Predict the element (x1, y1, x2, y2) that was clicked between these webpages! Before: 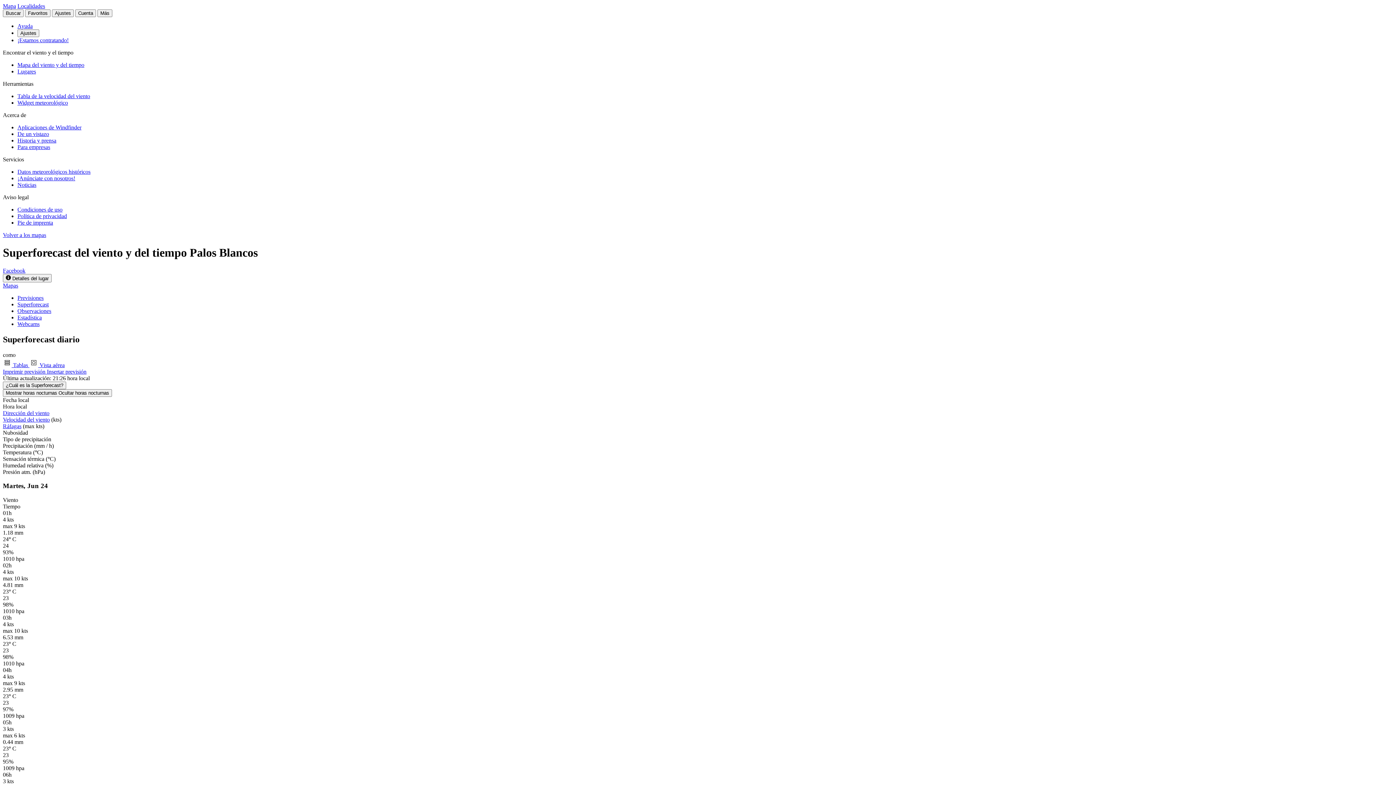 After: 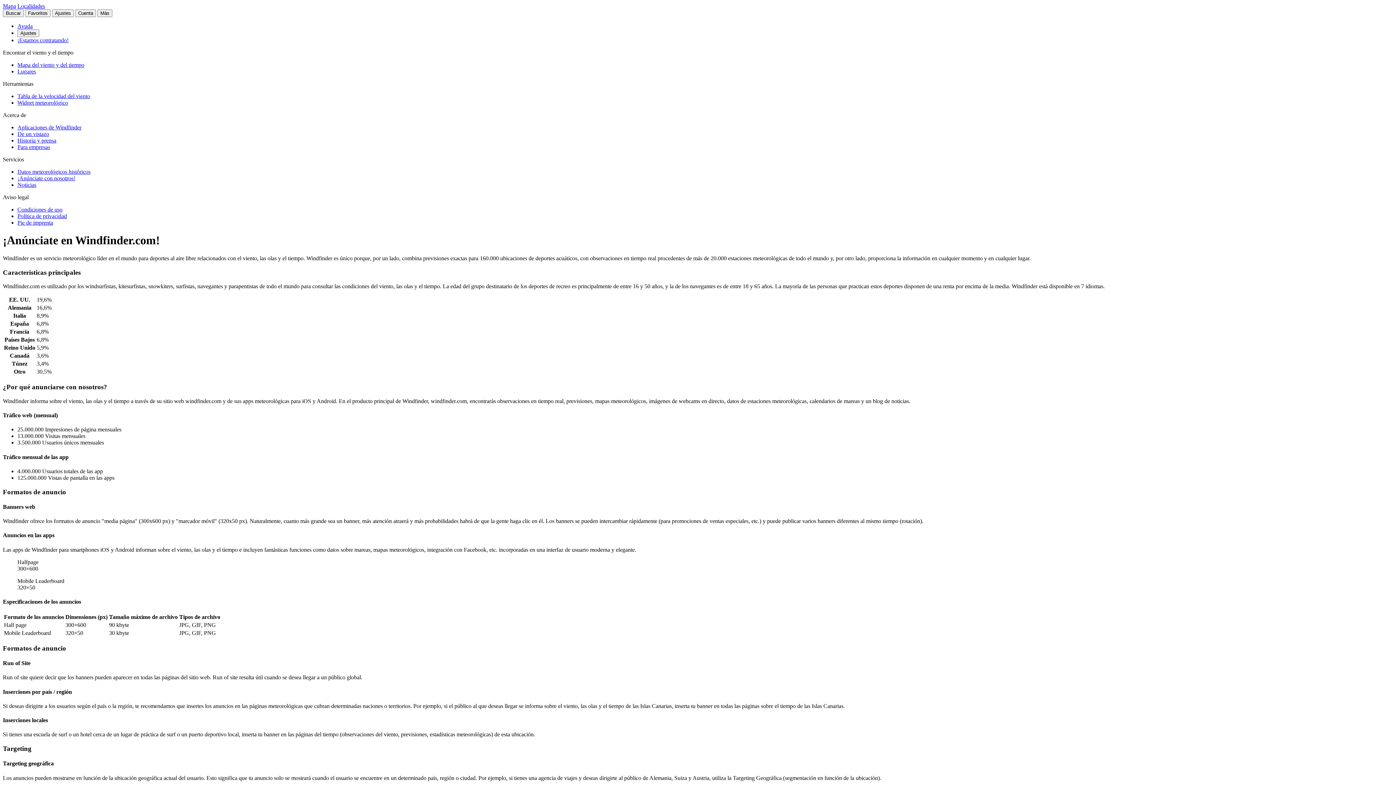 Action: bbox: (17, 175, 75, 181) label: ¡Anúnciate con nosotros!